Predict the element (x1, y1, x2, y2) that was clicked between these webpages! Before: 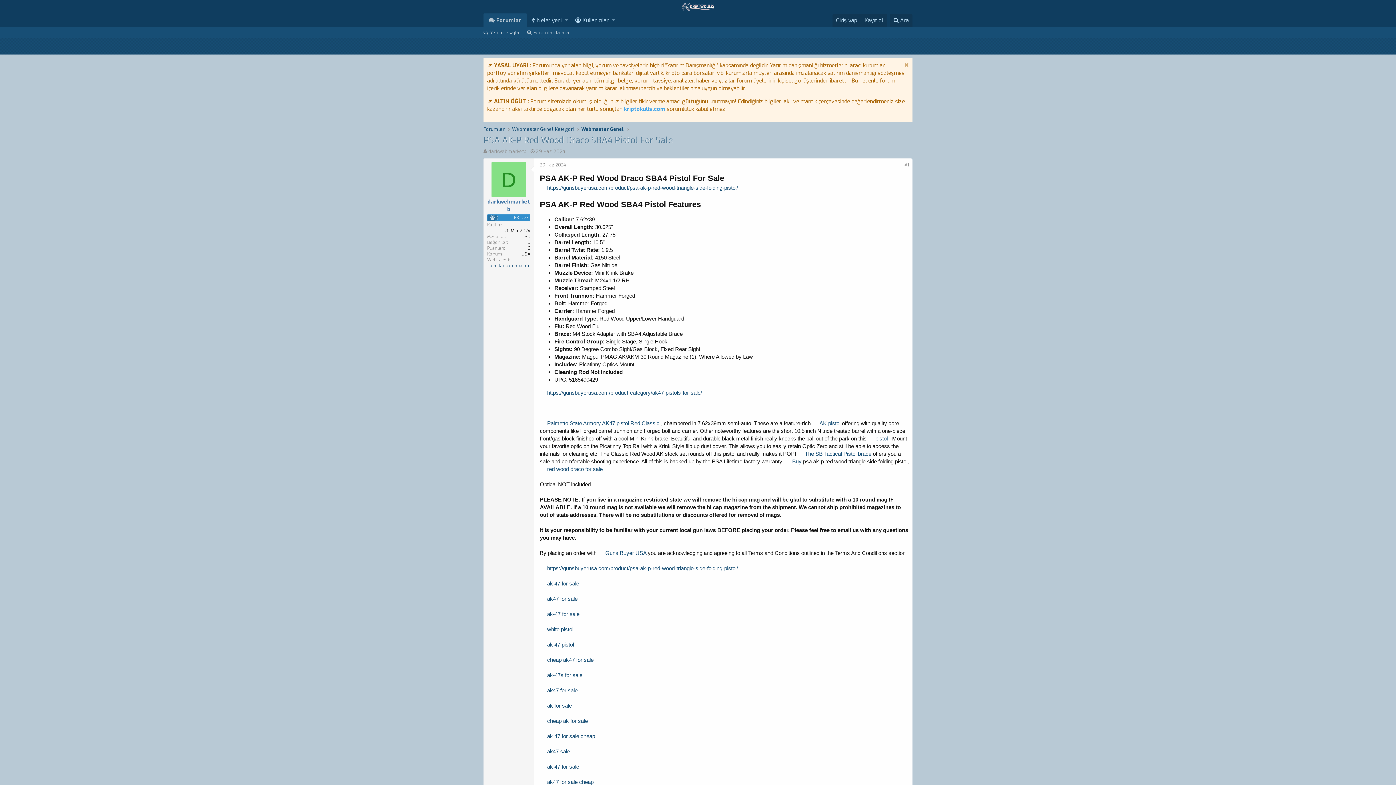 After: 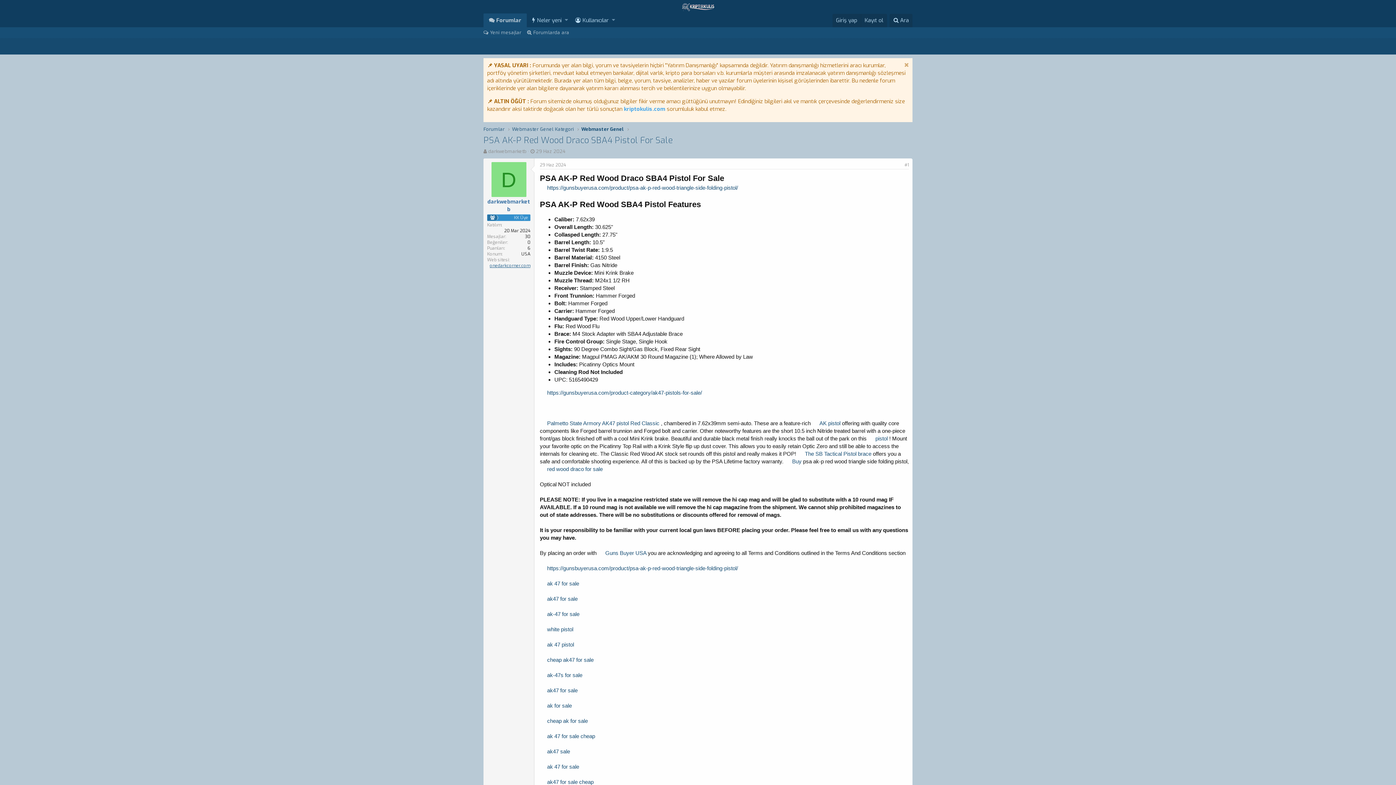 Action: bbox: (489, 262, 530, 268) label: onedarkcorner.com